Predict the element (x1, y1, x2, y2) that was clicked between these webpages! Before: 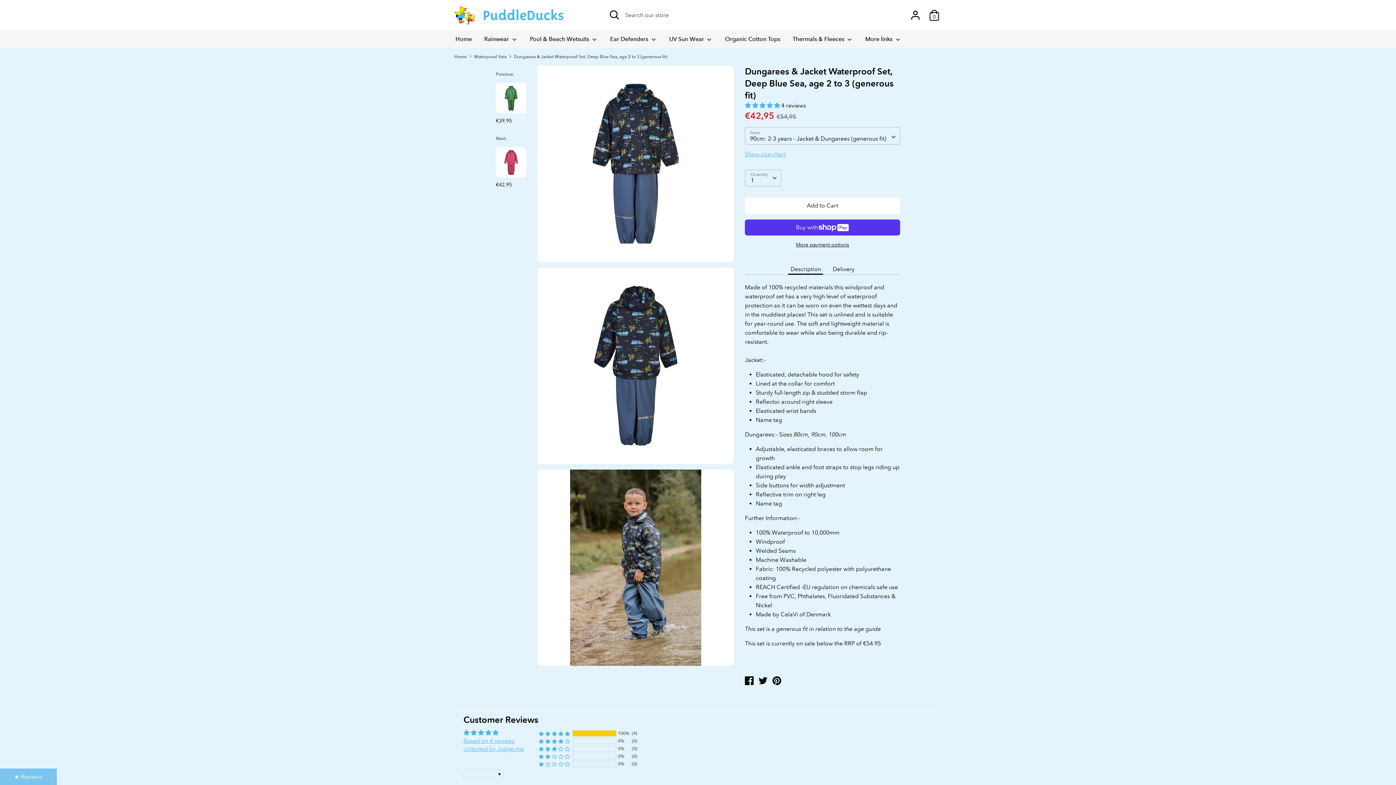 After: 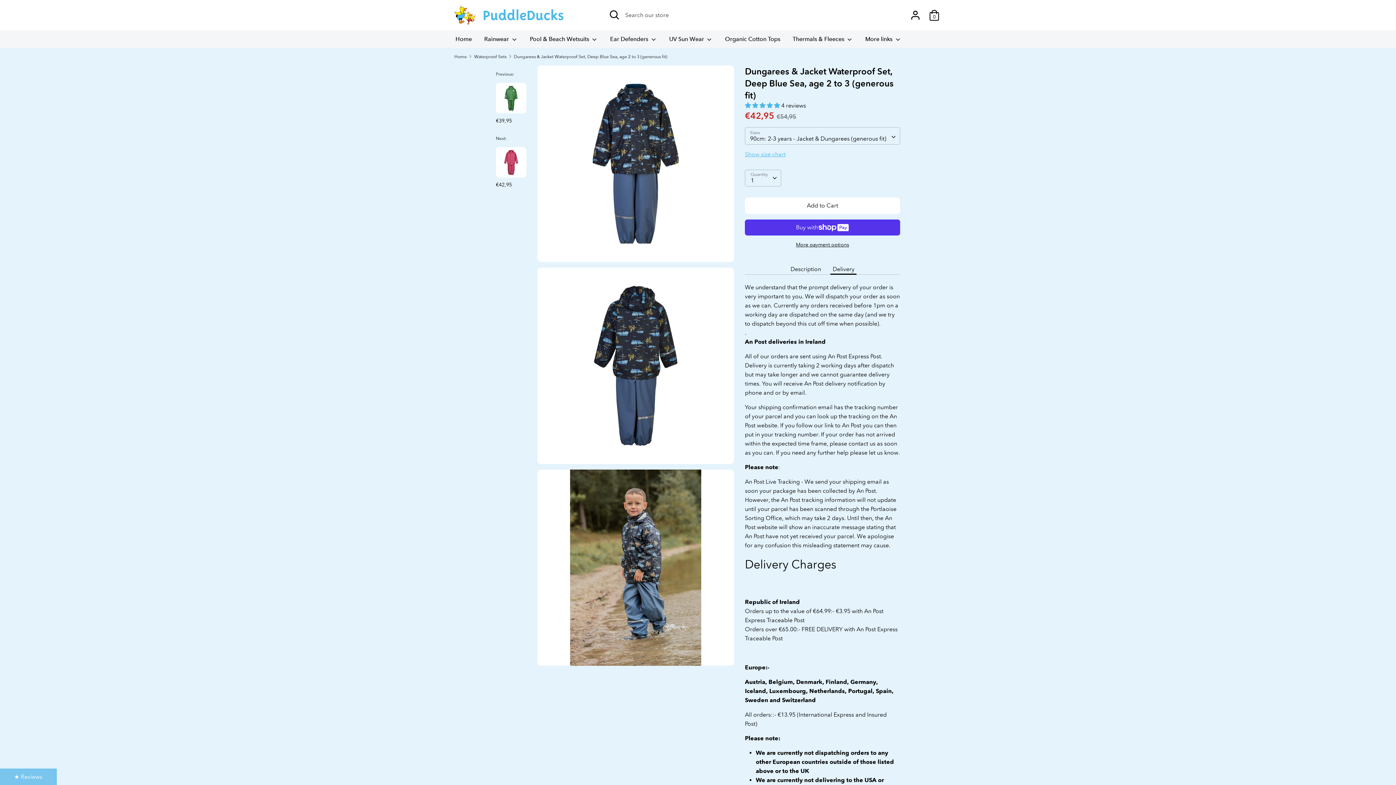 Action: bbox: (830, 263, 856, 274) label: Delivery